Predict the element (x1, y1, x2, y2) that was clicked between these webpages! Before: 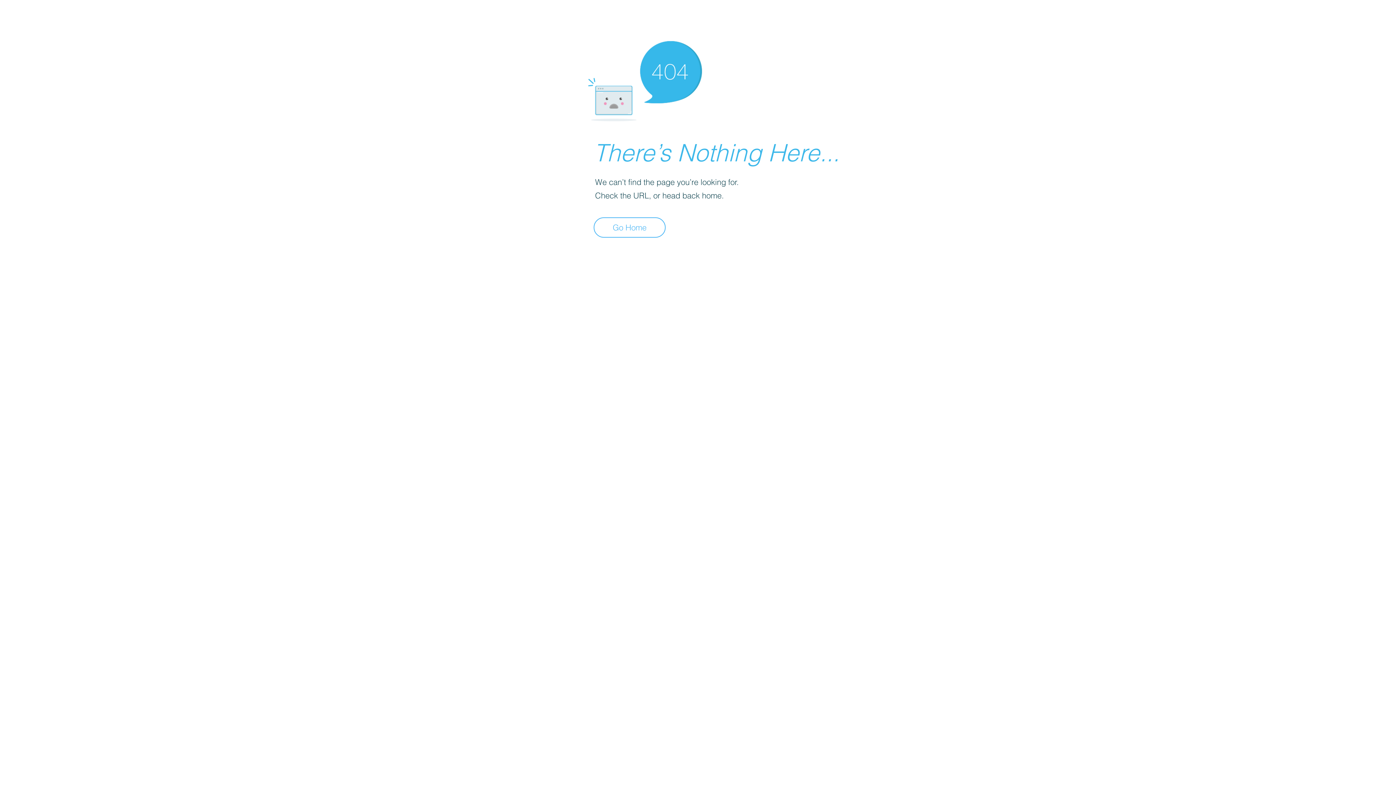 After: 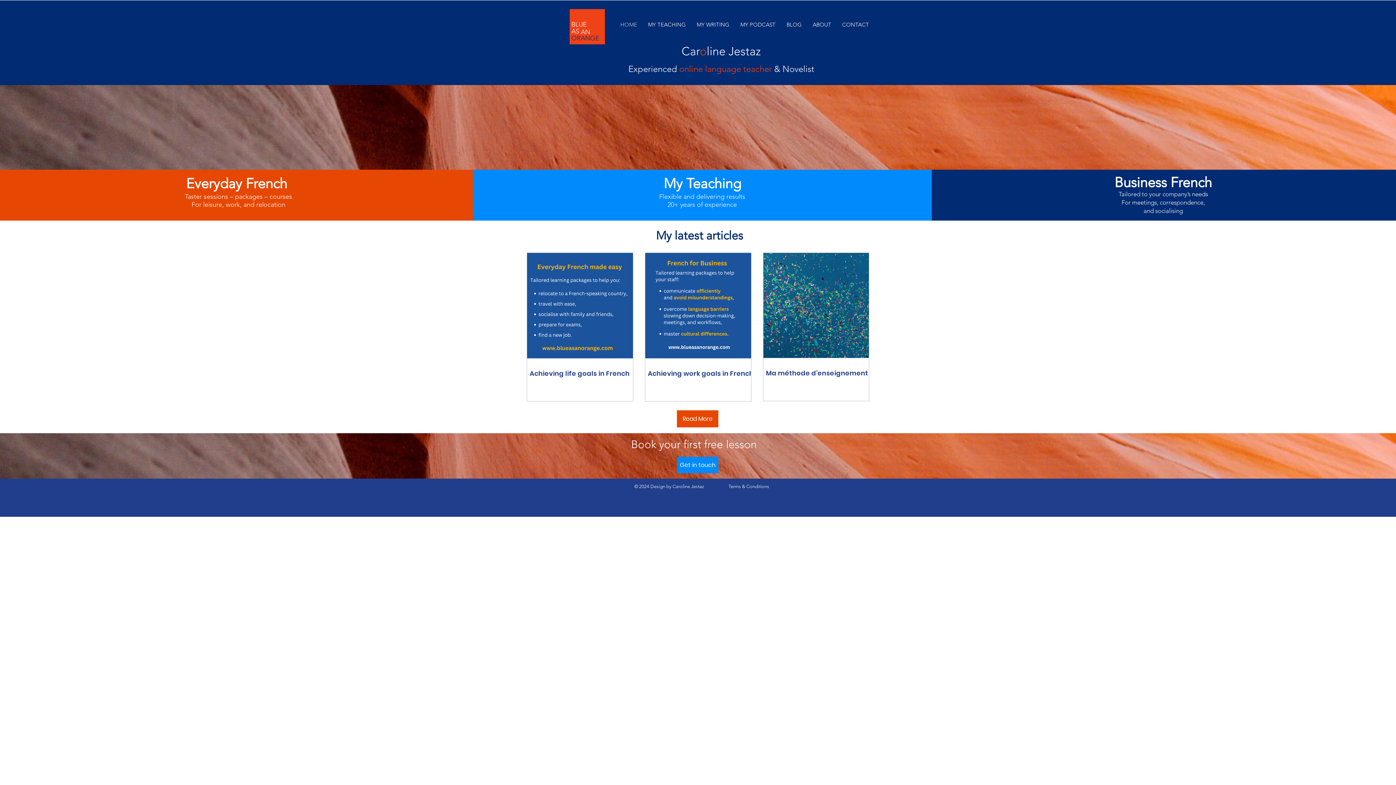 Action: label: Go Home bbox: (593, 217, 665, 237)